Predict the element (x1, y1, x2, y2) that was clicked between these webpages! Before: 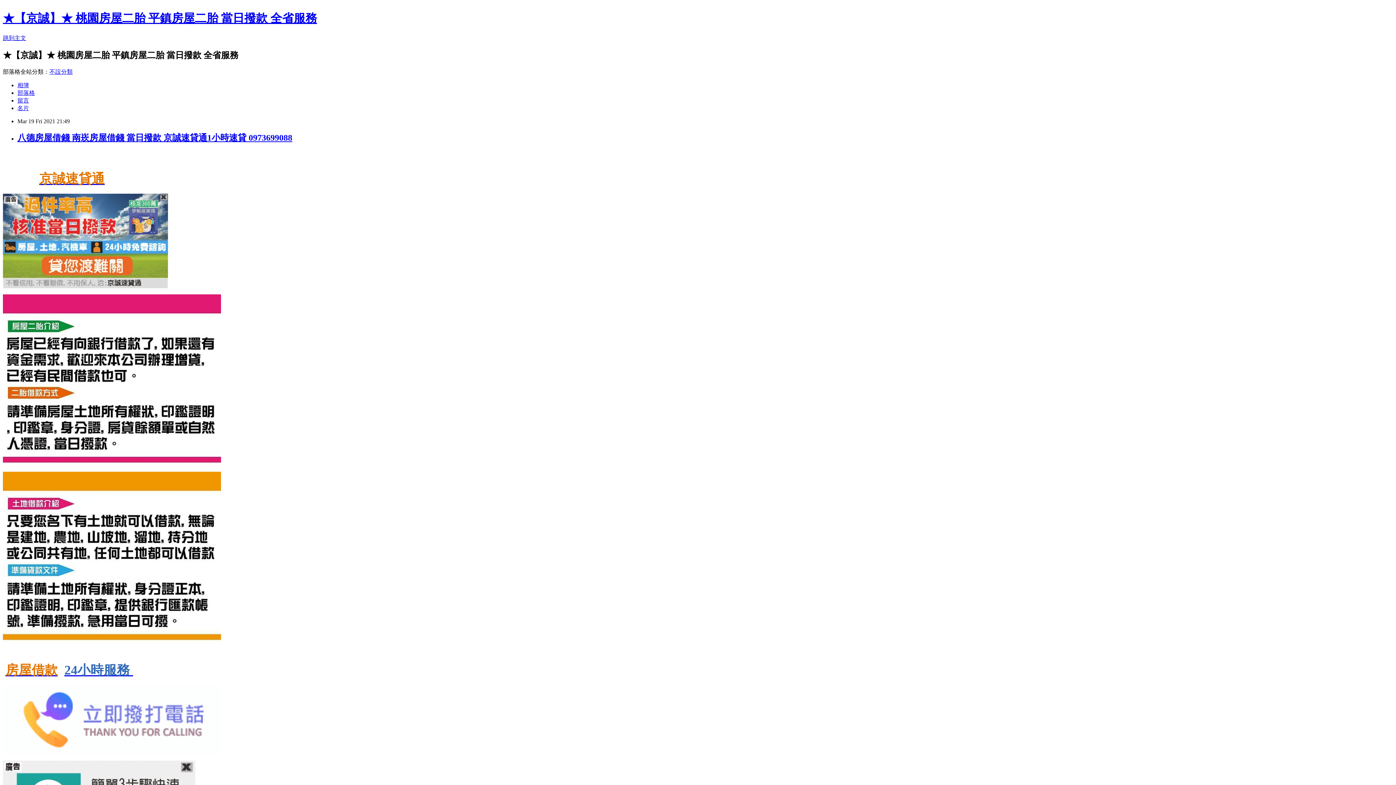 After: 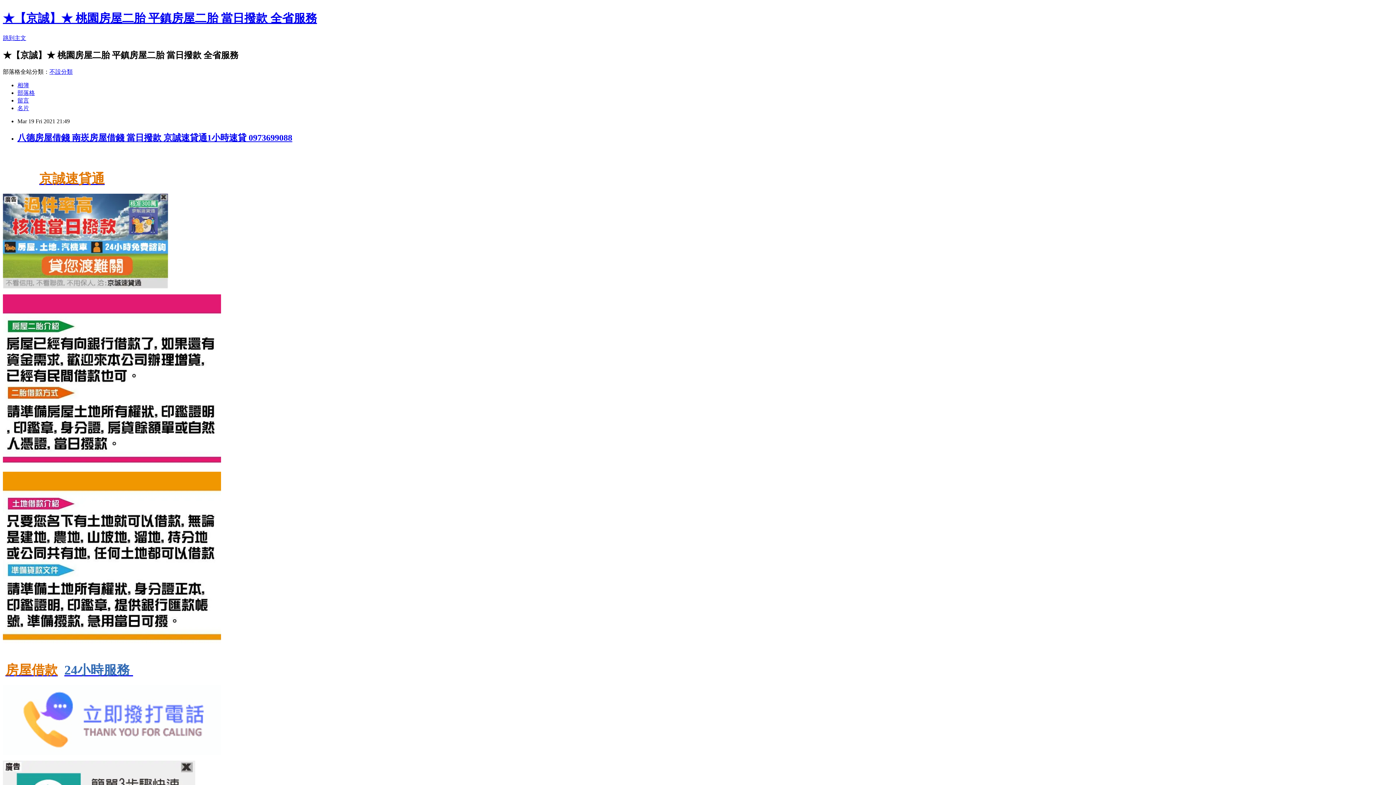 Action: bbox: (64, 663, 133, 677) label: 24小時服務 